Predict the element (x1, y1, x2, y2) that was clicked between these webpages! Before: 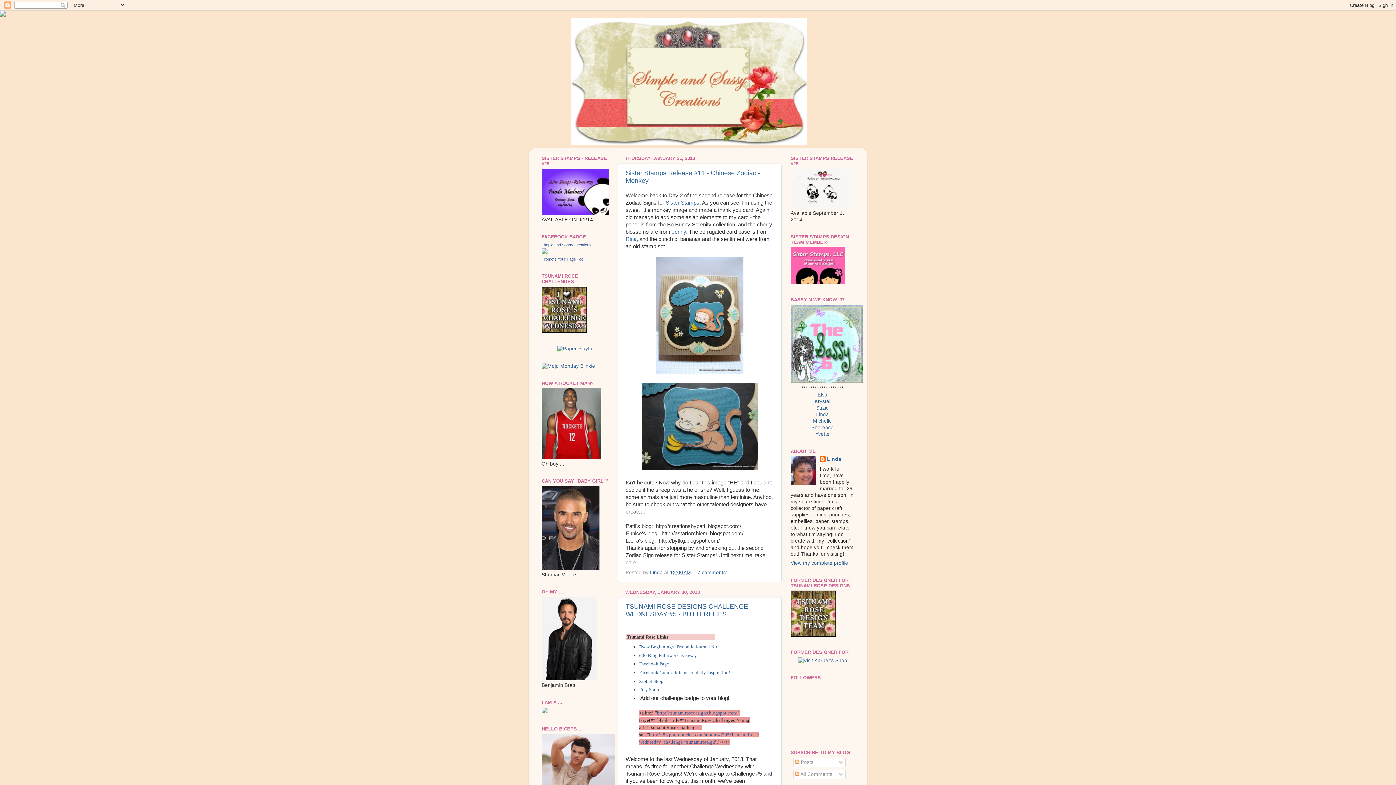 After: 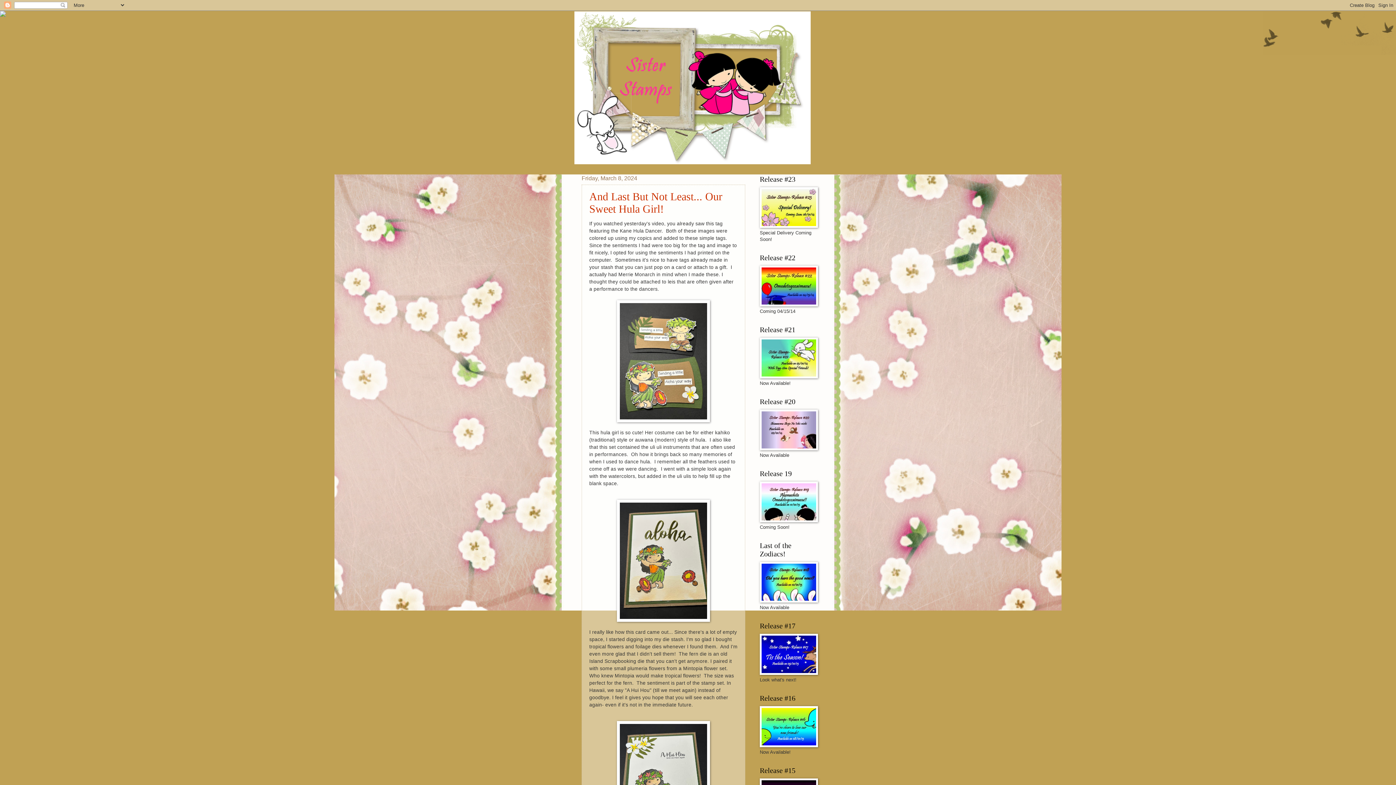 Action: label: Sister Stamps bbox: (665, 200, 699, 205)